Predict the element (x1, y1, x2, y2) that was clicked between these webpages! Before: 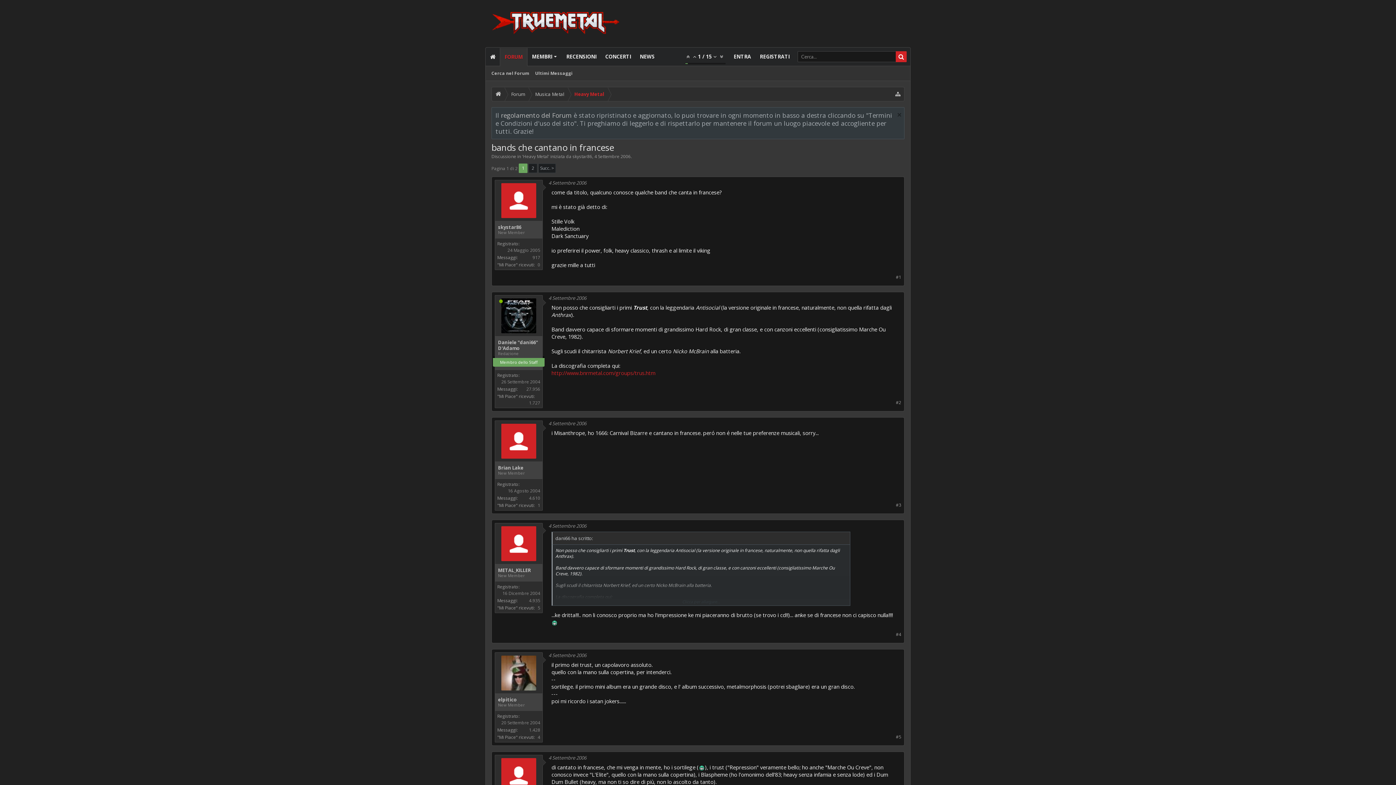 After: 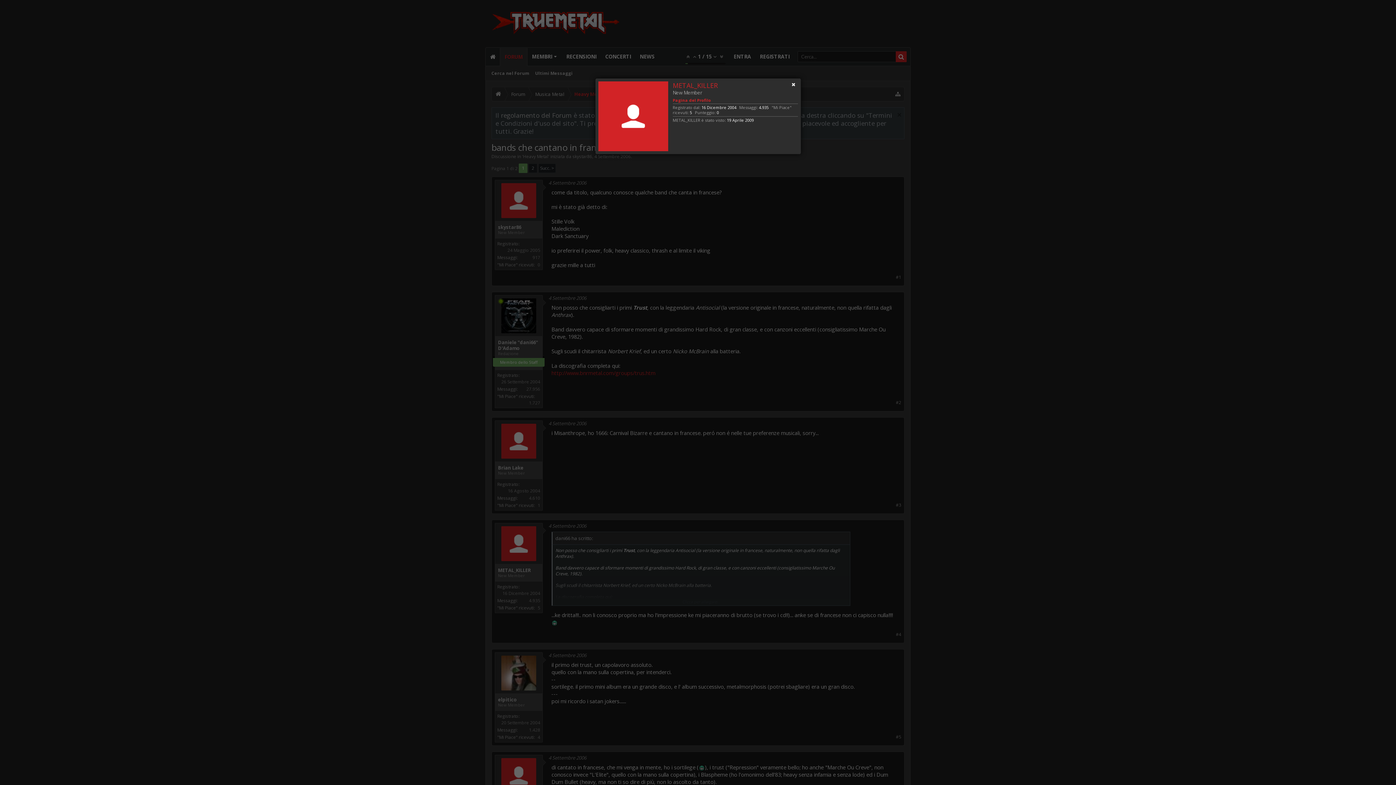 Action: label: METAL_KILLER bbox: (498, 567, 530, 573)